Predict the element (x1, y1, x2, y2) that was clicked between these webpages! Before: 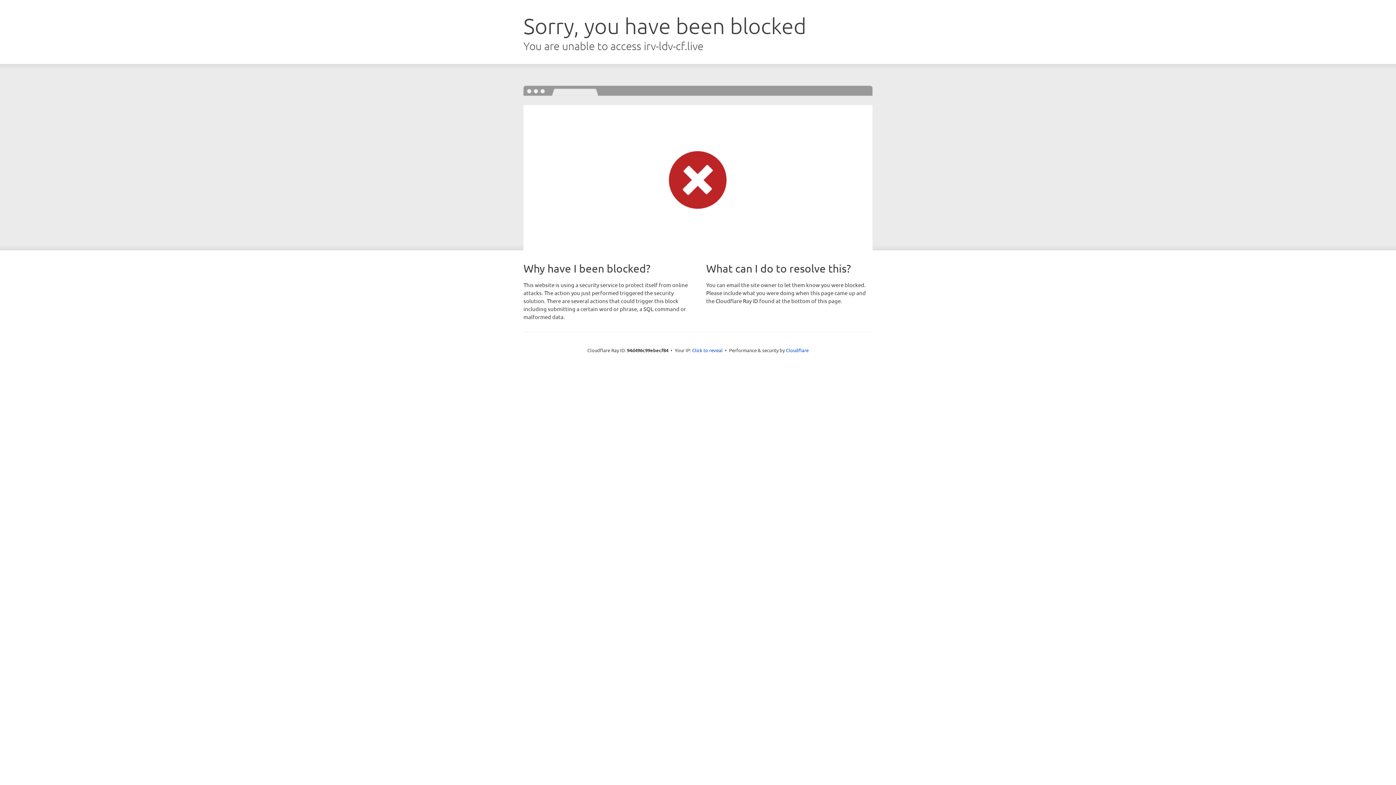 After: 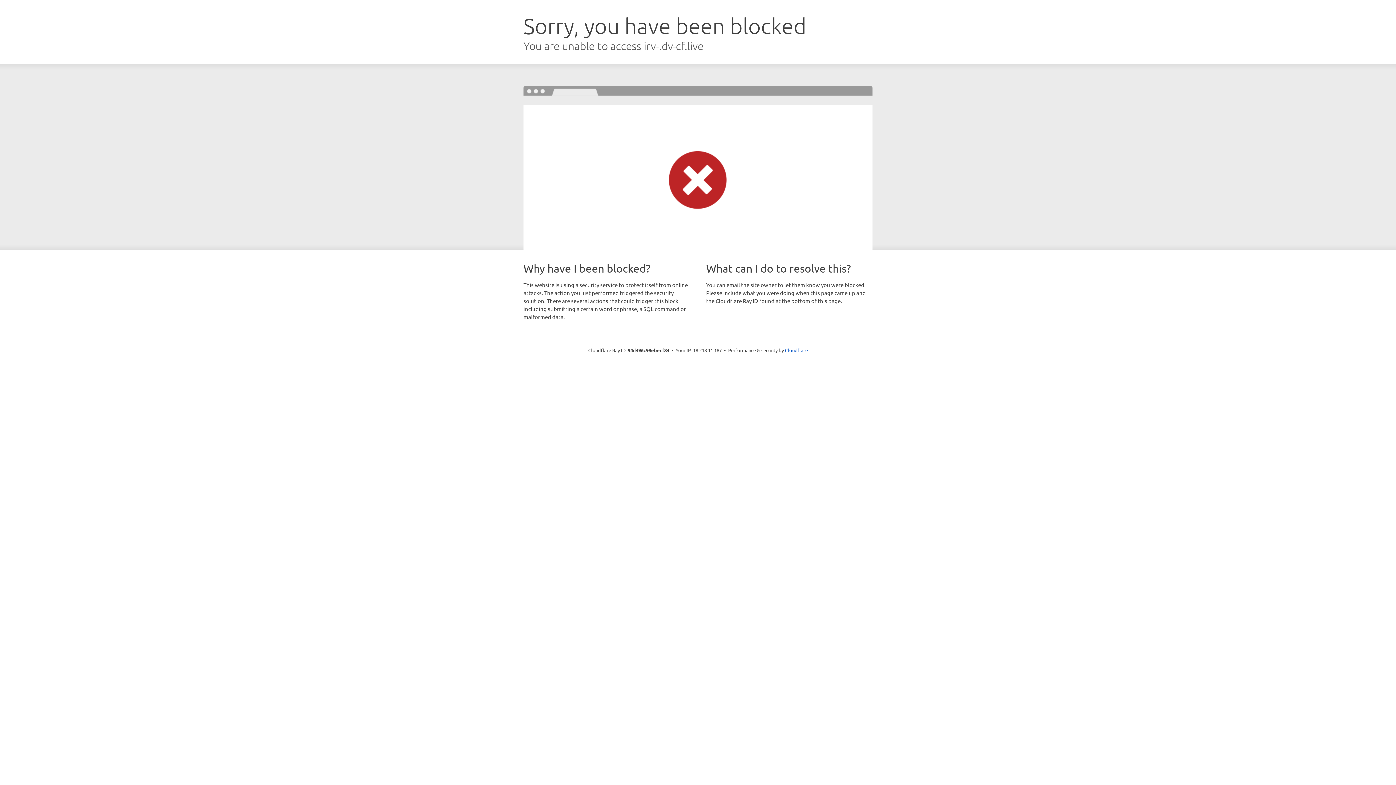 Action: label: Click to reveal bbox: (692, 346, 722, 353)